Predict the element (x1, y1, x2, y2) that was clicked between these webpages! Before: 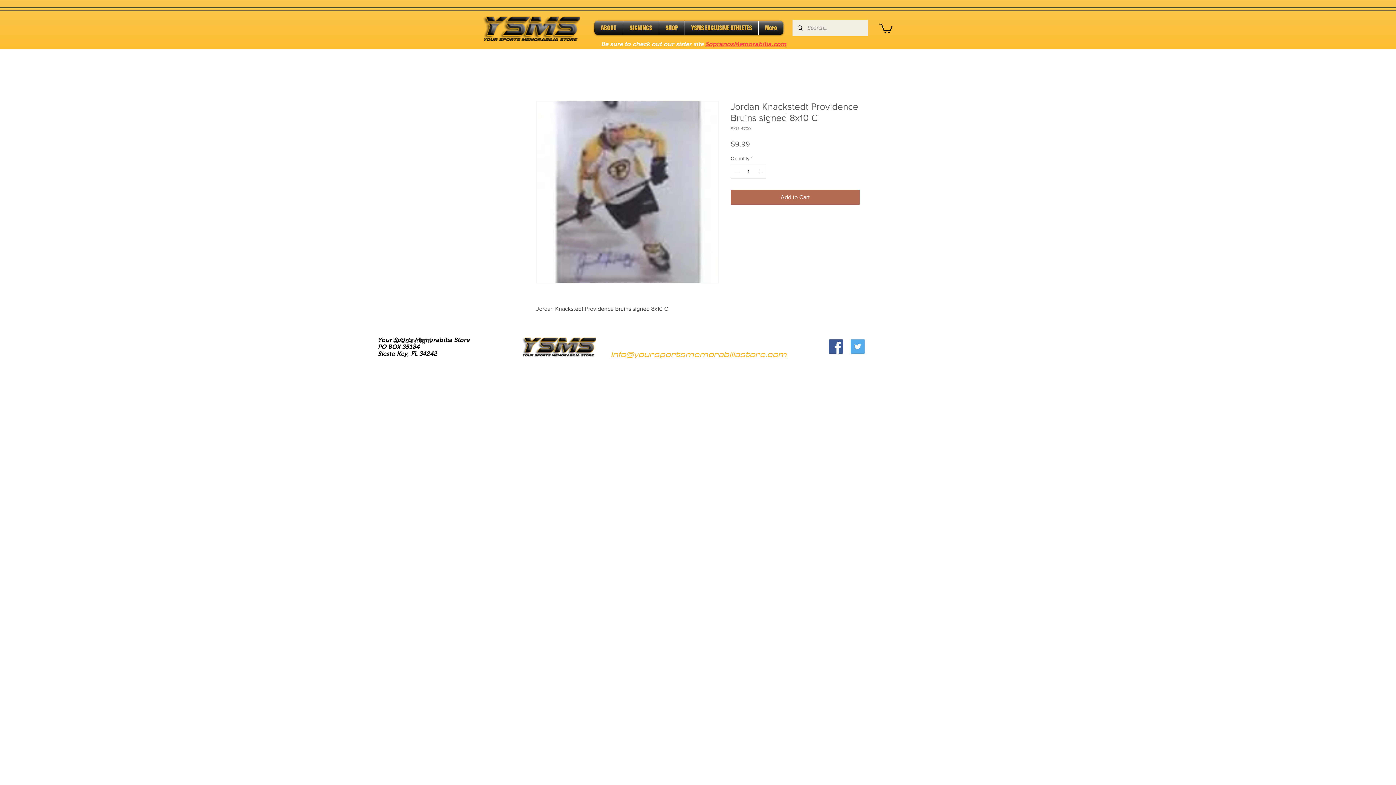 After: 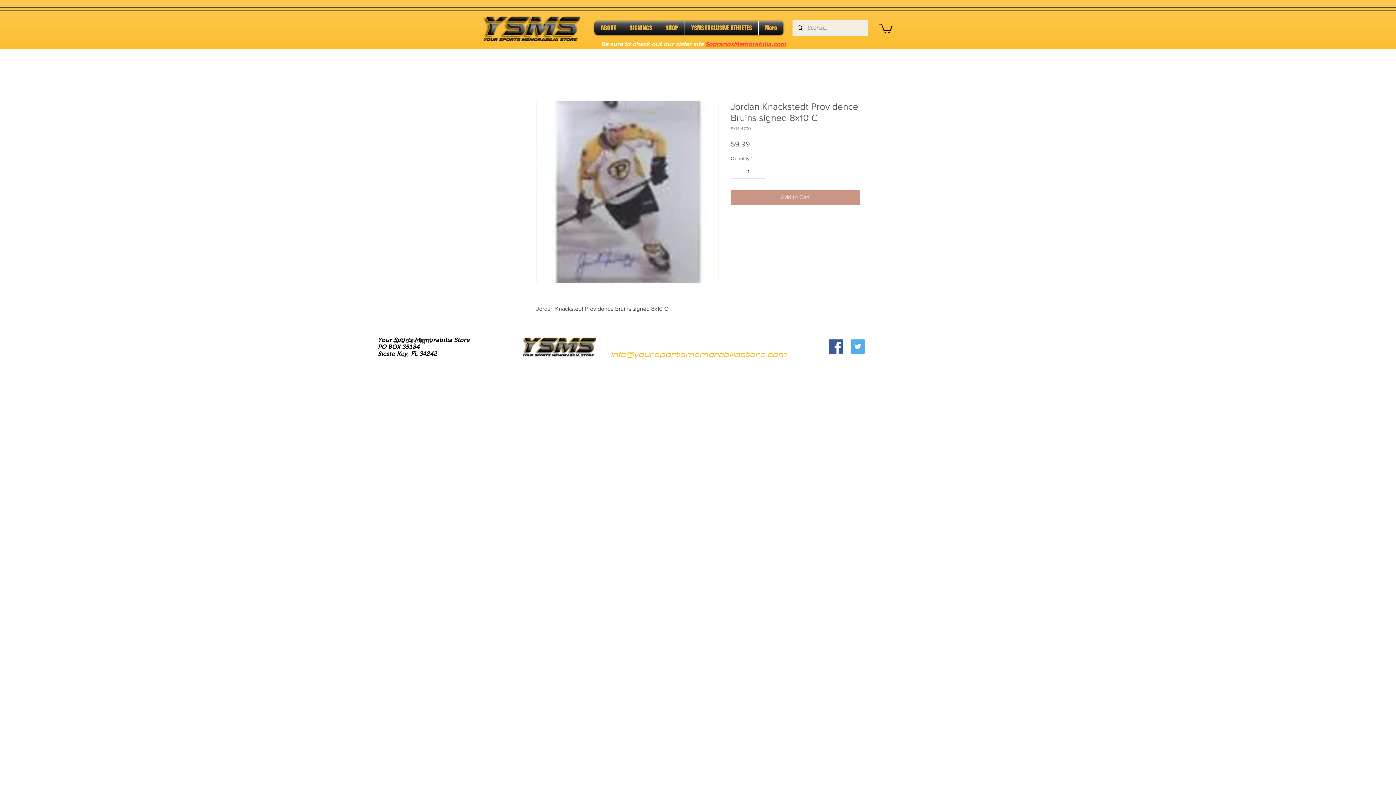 Action: label: Add to Cart bbox: (730, 190, 860, 204)